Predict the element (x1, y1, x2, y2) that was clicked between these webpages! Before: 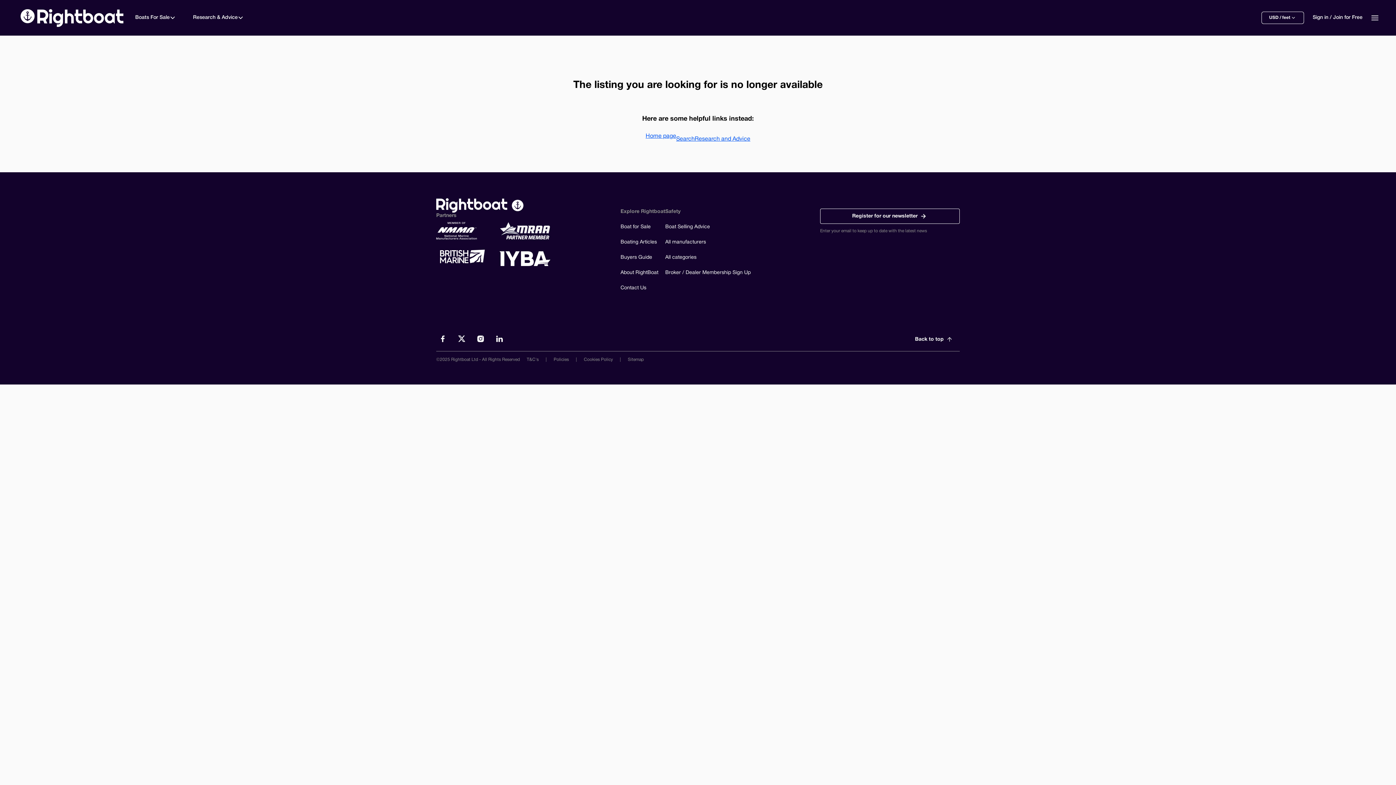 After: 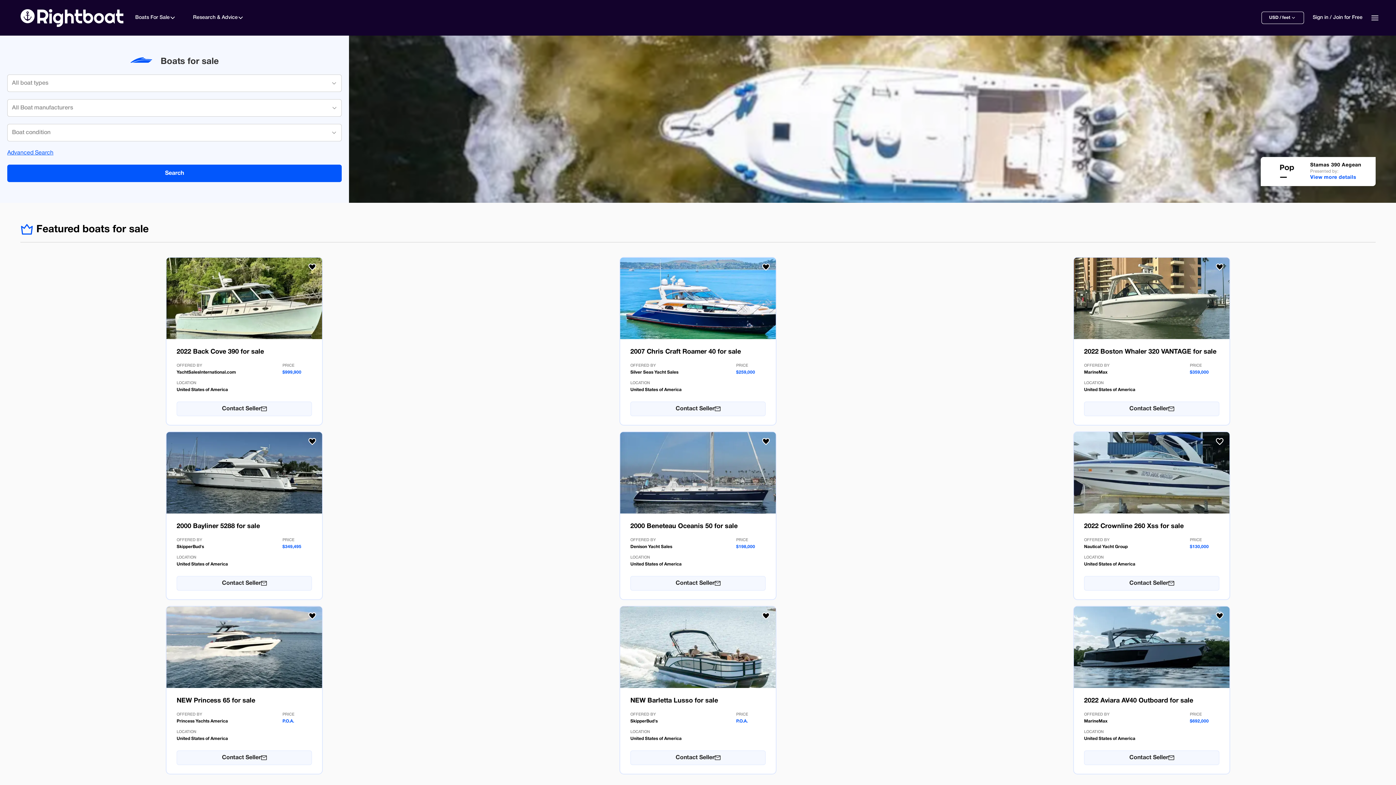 Action: label: Home page bbox: (645, 132, 676, 140)